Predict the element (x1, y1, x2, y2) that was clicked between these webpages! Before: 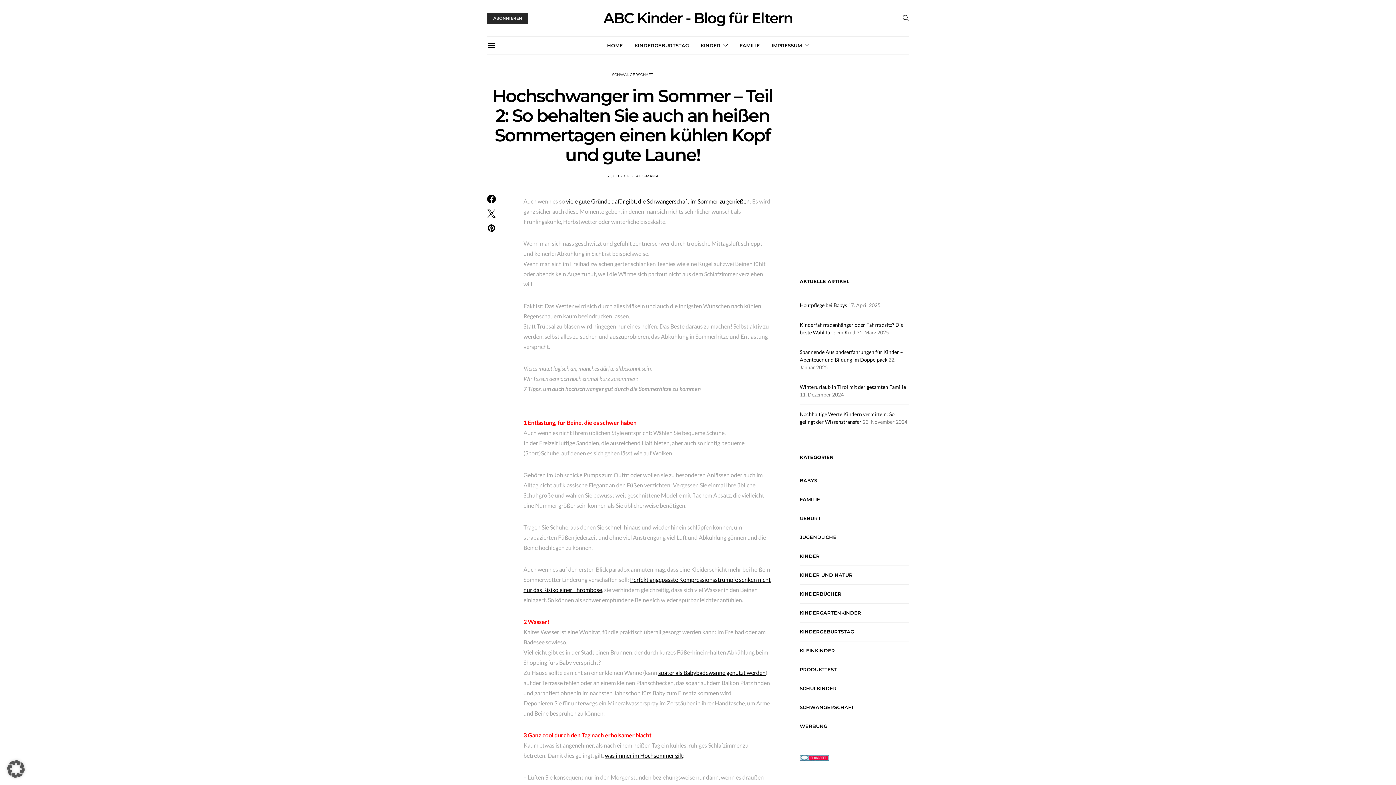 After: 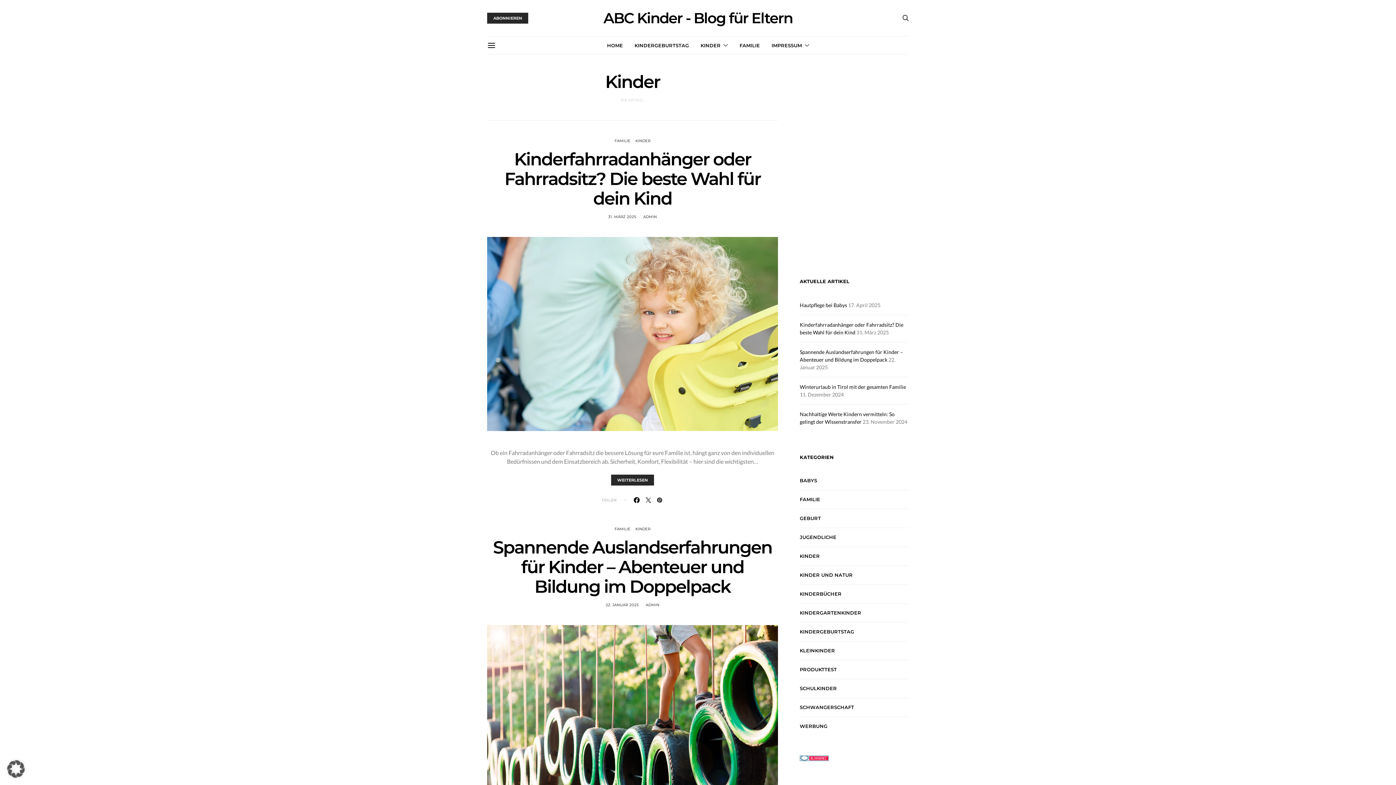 Action: bbox: (700, 36, 728, 54) label: KINDER